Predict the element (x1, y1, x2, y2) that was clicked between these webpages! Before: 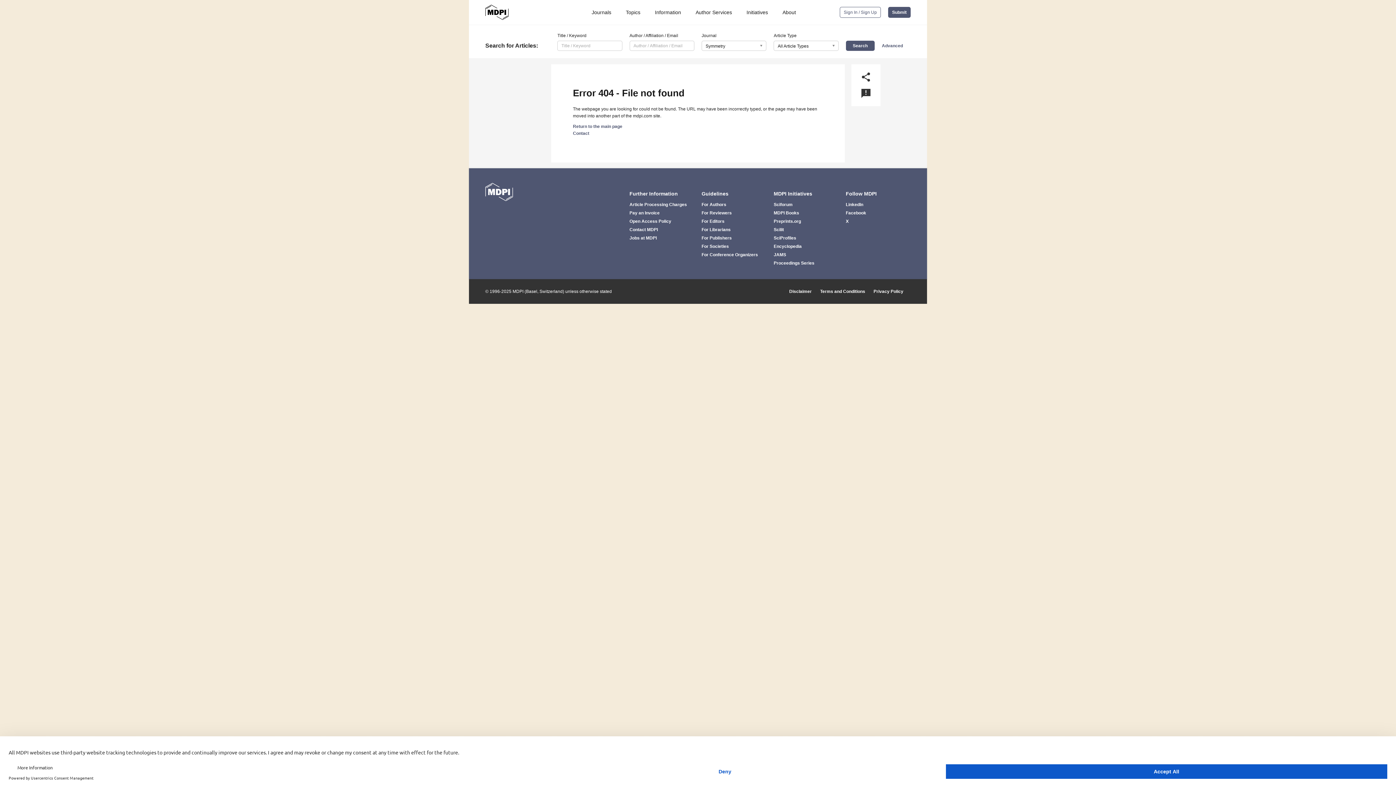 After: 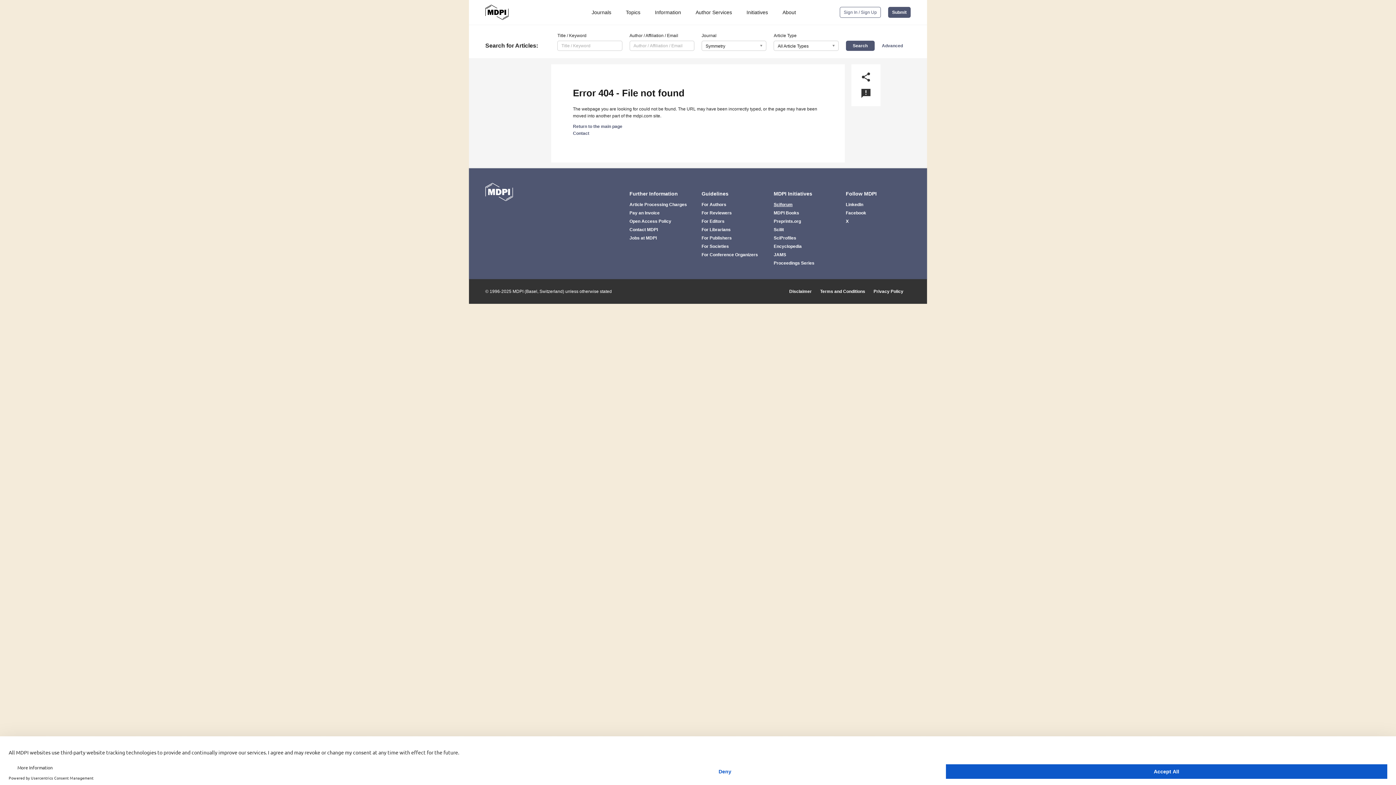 Action: label: Sciforum bbox: (773, 201, 838, 208)